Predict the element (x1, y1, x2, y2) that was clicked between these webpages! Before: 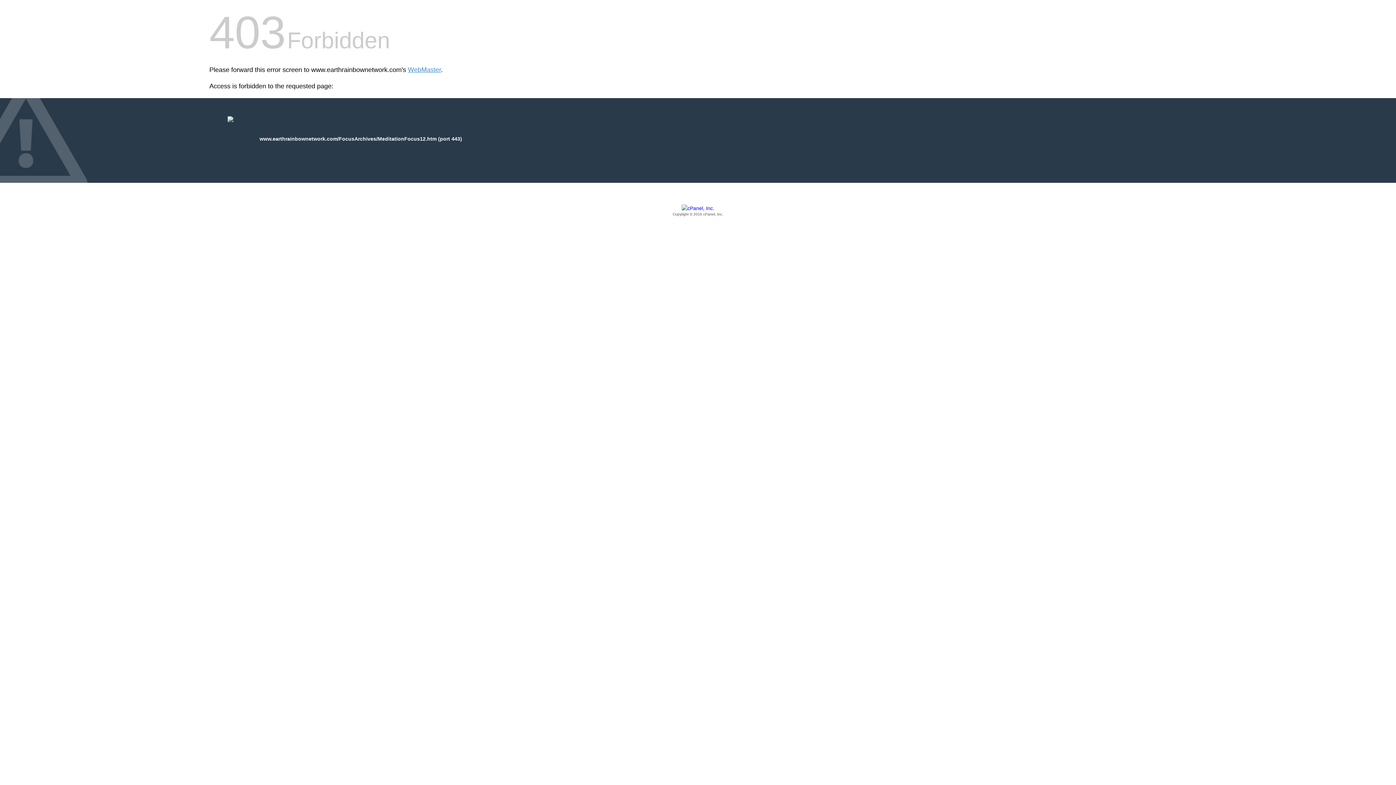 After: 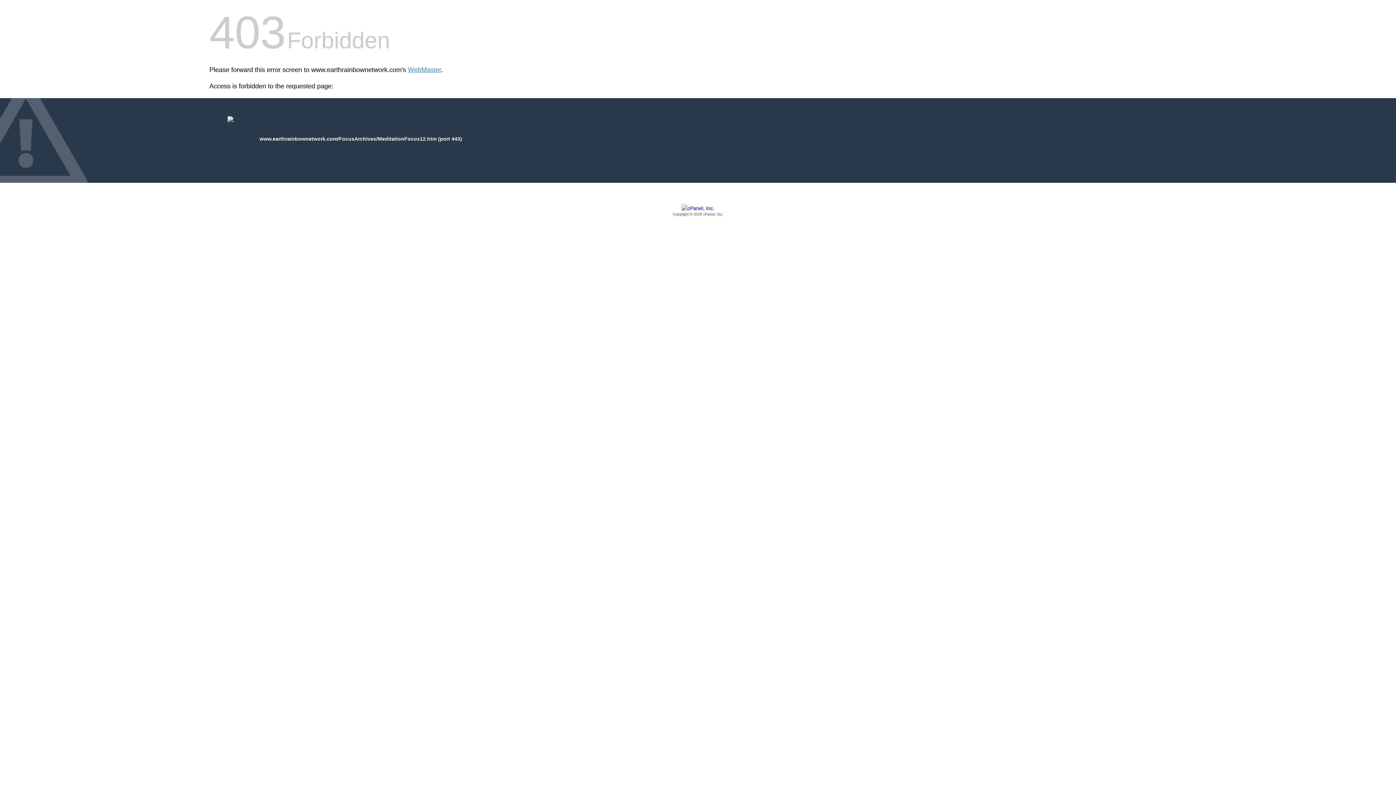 Action: label: Copyright © 2016 cPanel, Inc. bbox: (209, 205, 1186, 217)